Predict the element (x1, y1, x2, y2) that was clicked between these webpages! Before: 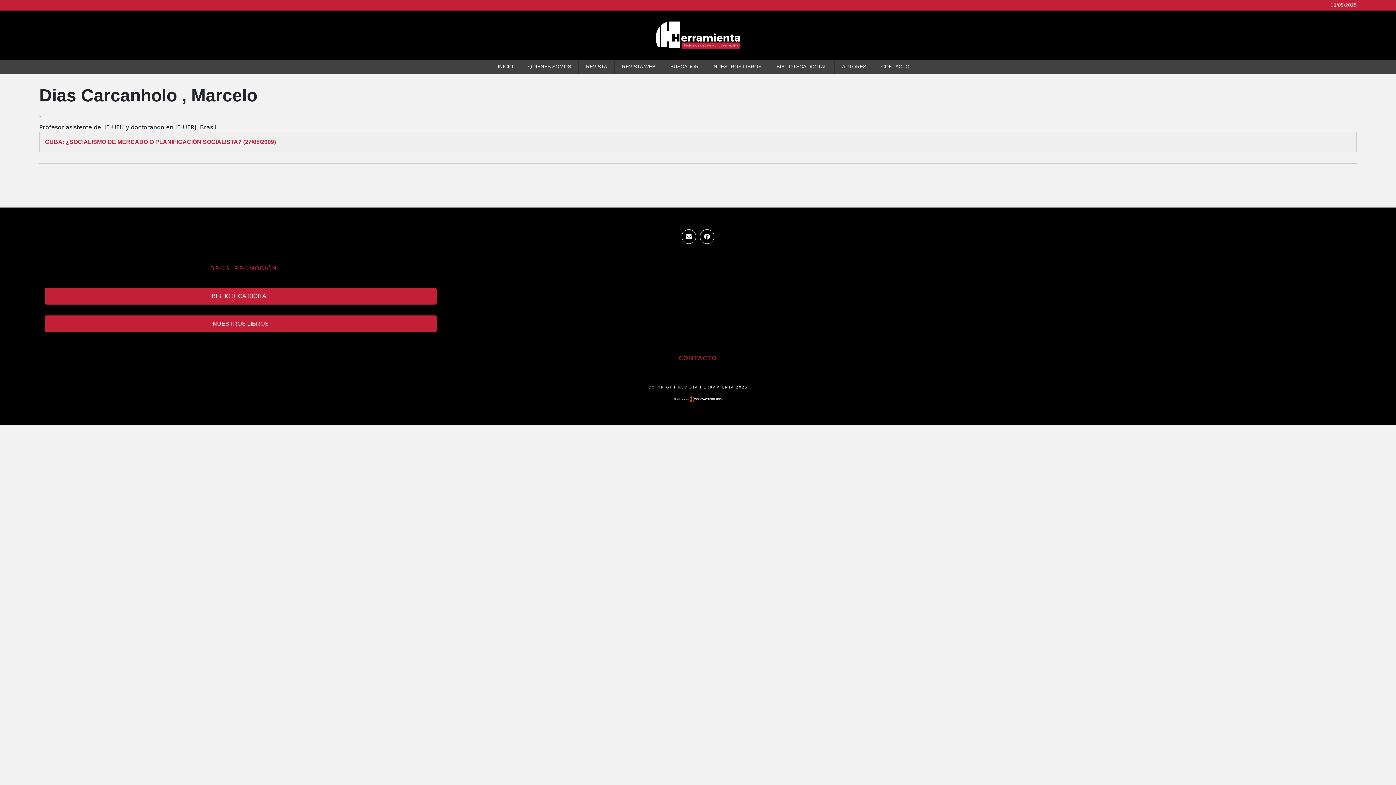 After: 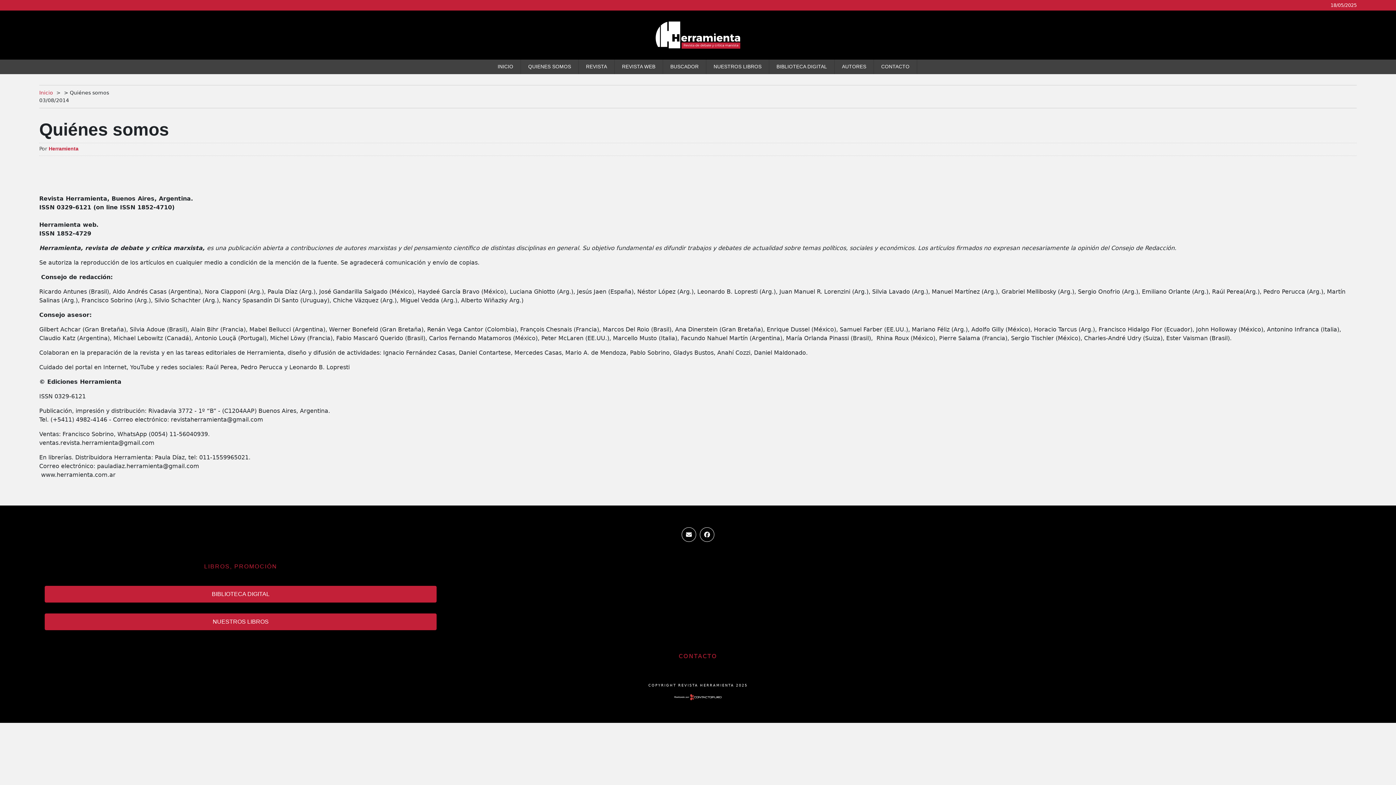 Action: bbox: (521, 59, 578, 74) label: QUIENES SOMOS